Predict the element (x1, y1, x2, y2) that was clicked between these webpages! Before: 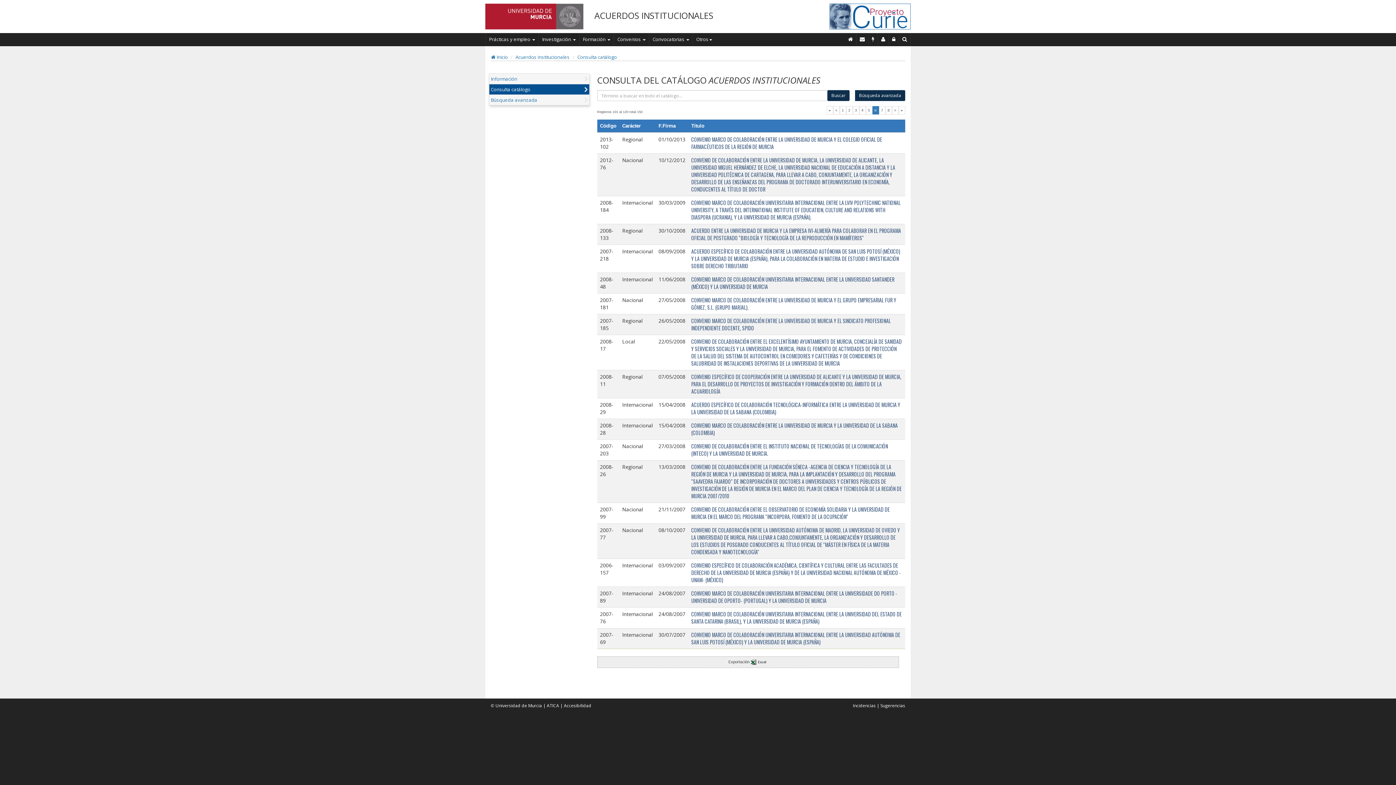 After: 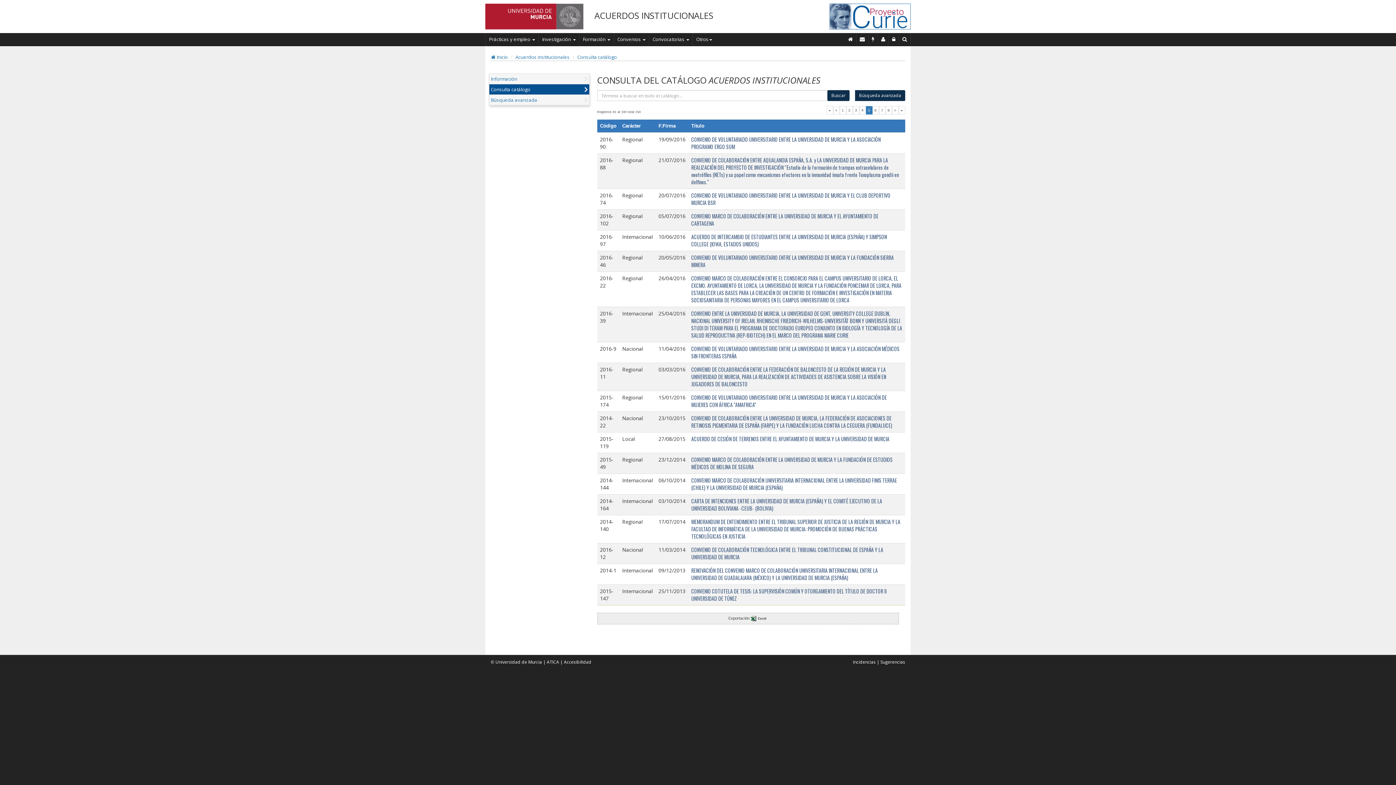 Action: bbox: (833, 106, 839, 114) label: <